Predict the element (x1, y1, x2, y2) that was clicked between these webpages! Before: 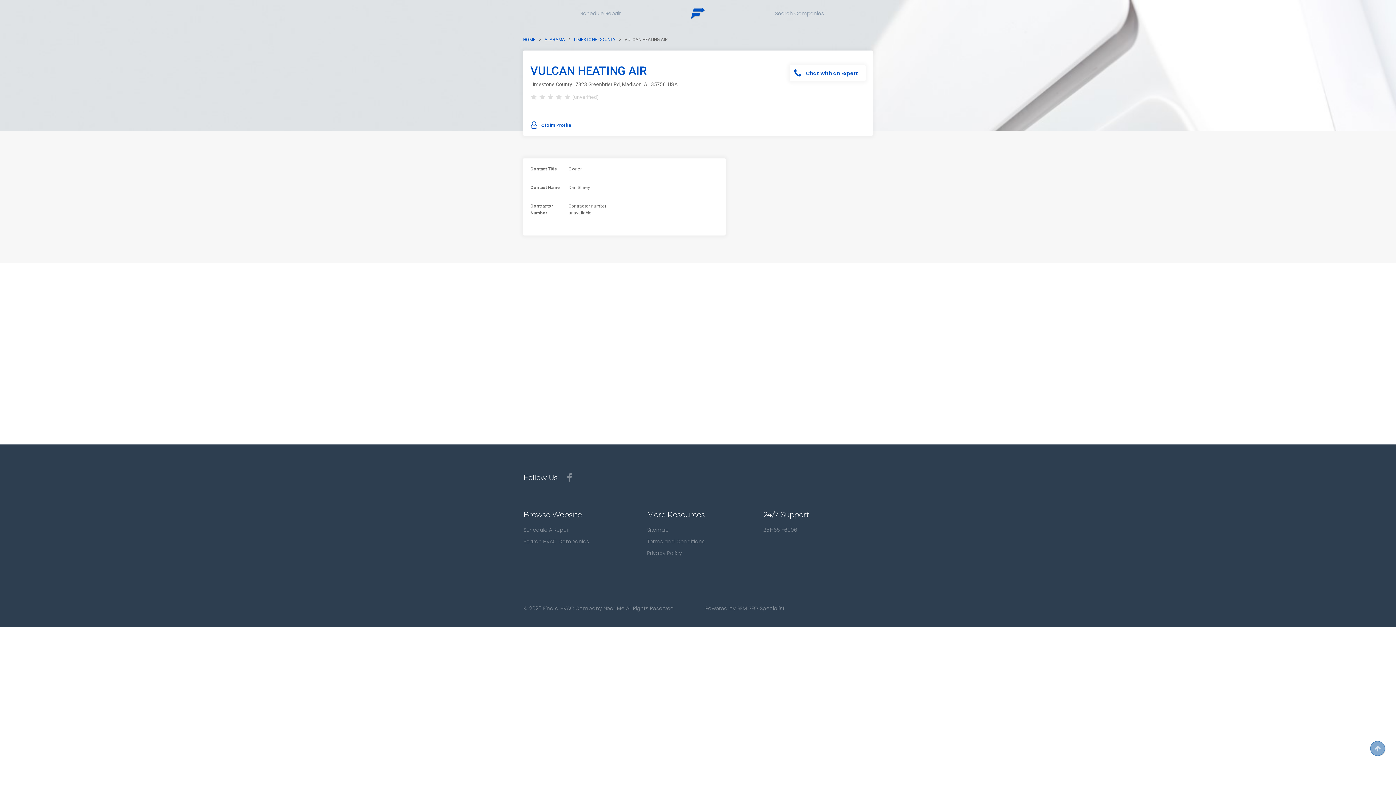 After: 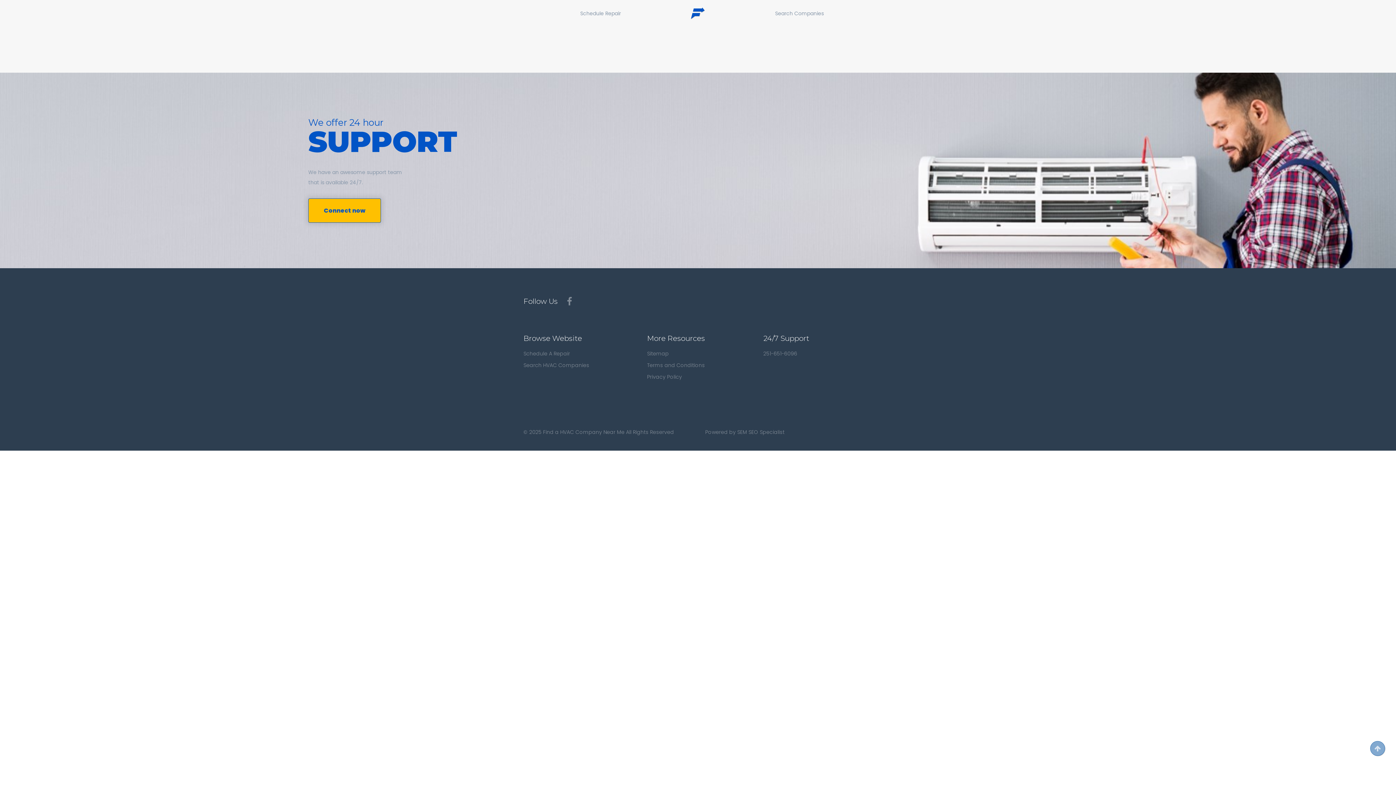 Action: label: Schedule Repair bbox: (580, 9, 621, 17)